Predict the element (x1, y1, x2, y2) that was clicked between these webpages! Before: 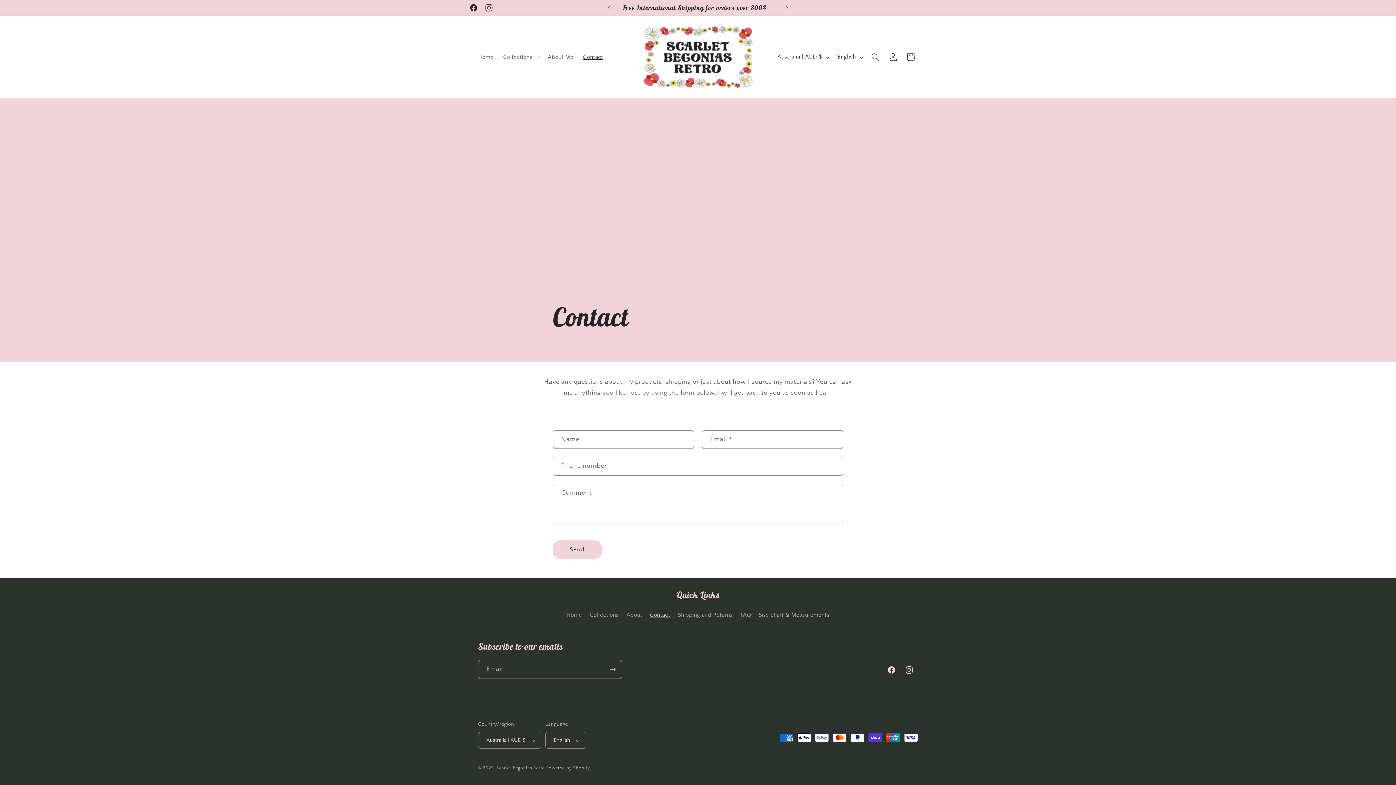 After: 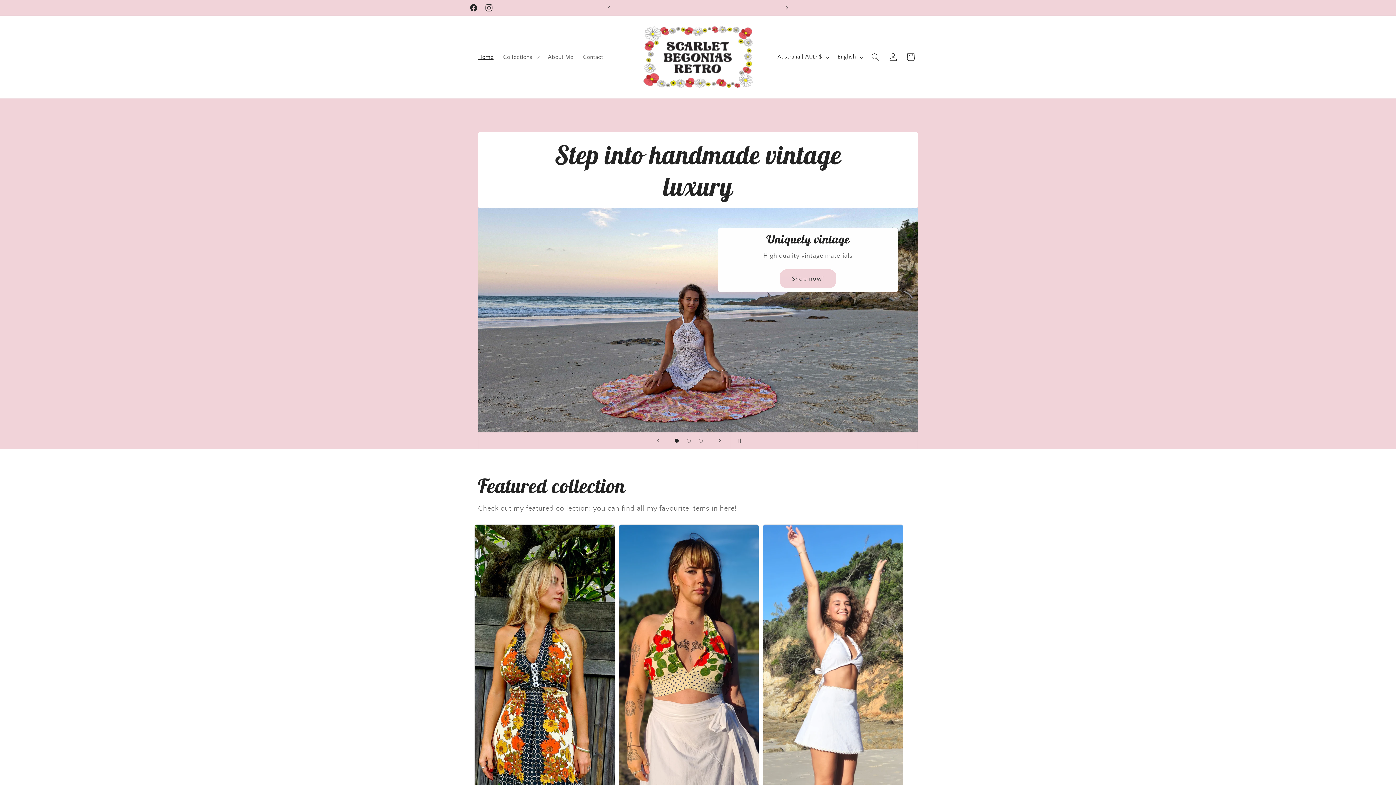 Action: bbox: (496, 766, 545, 770) label: Scarlet Begonias Retro